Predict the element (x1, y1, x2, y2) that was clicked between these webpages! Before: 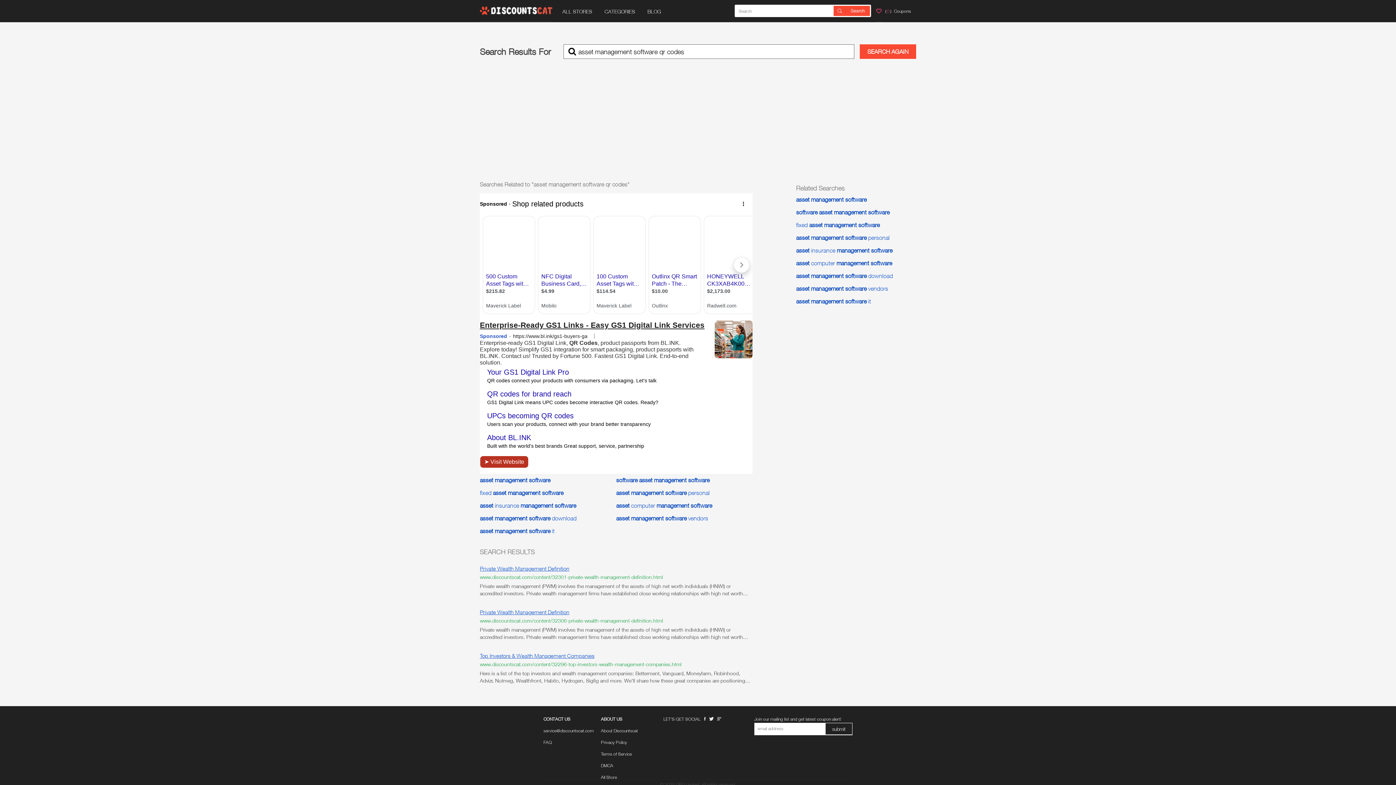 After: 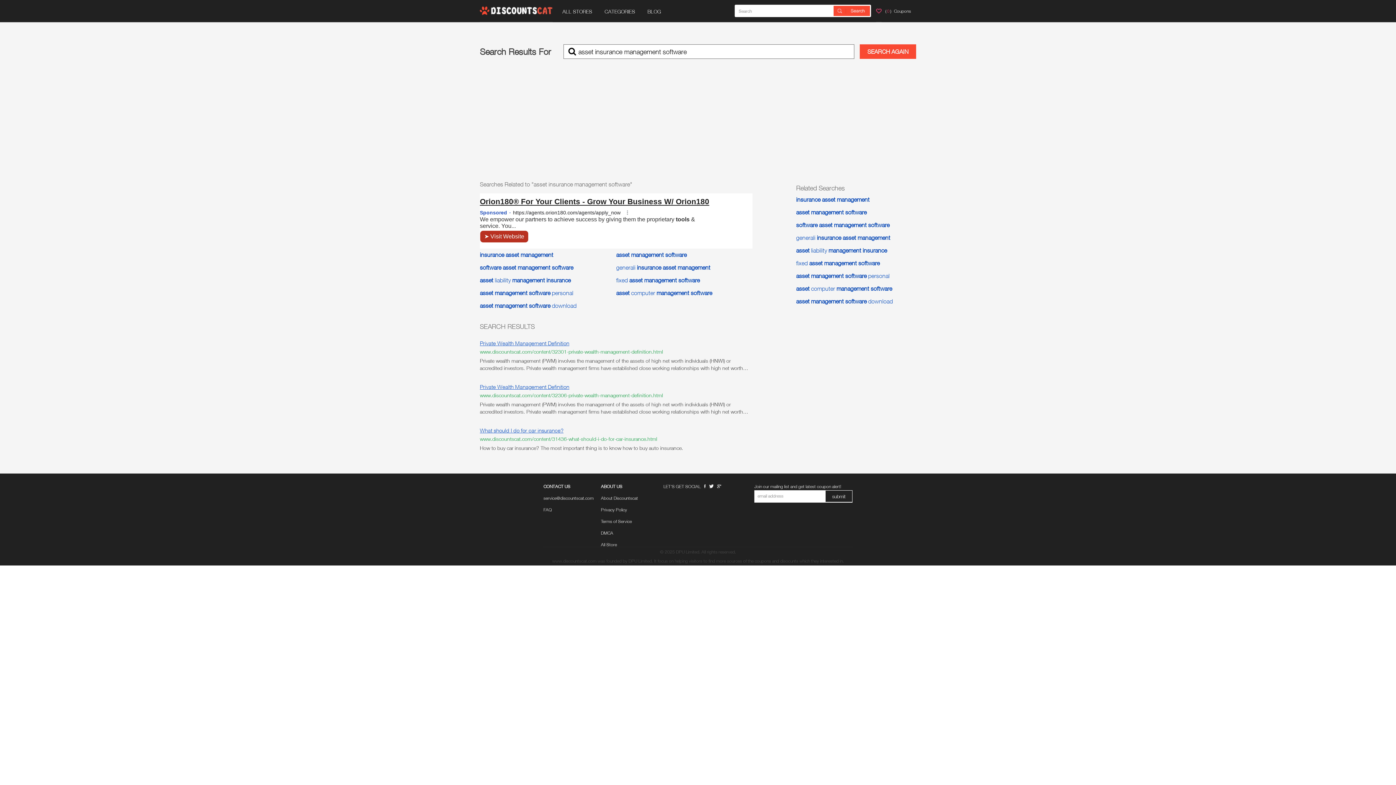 Action: label: asset insurance management software bbox: (796, 246, 916, 255)